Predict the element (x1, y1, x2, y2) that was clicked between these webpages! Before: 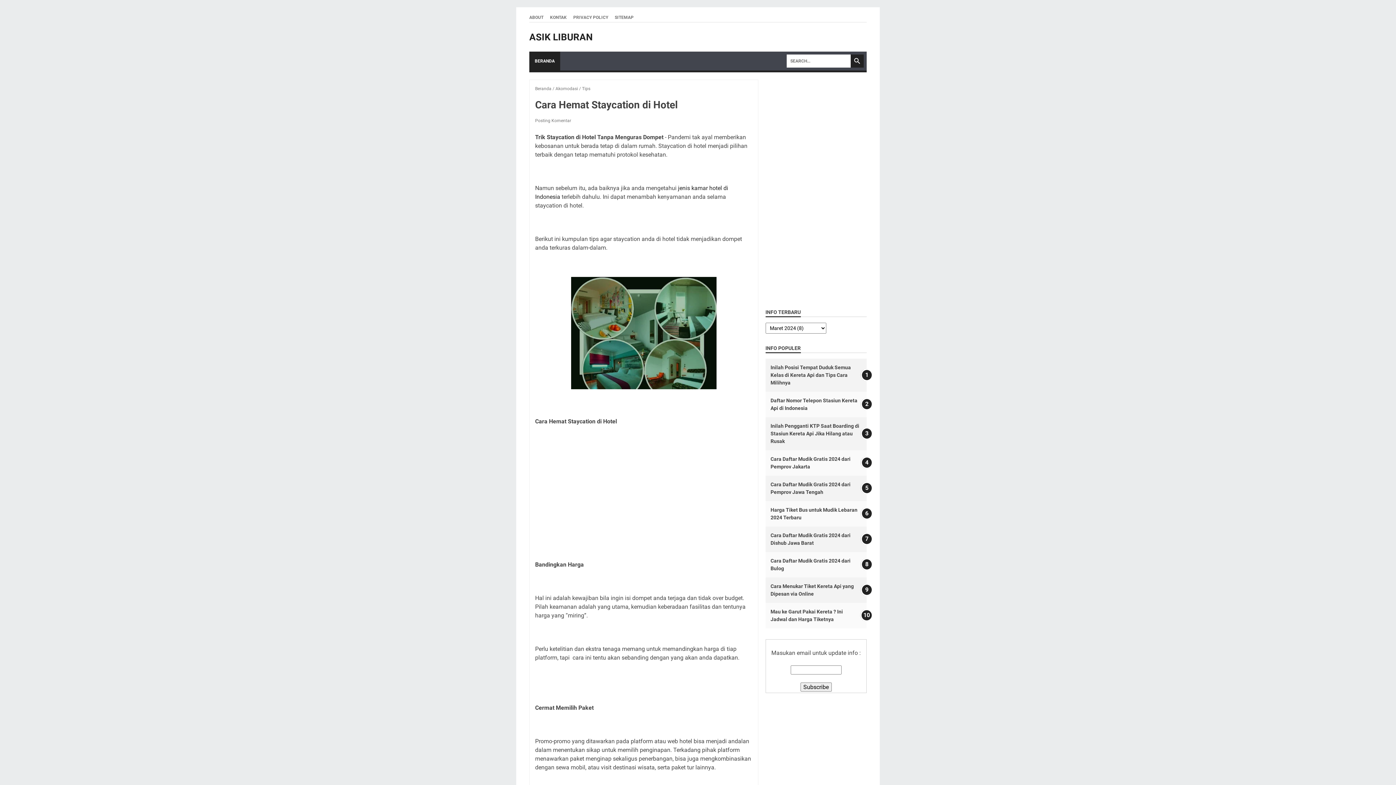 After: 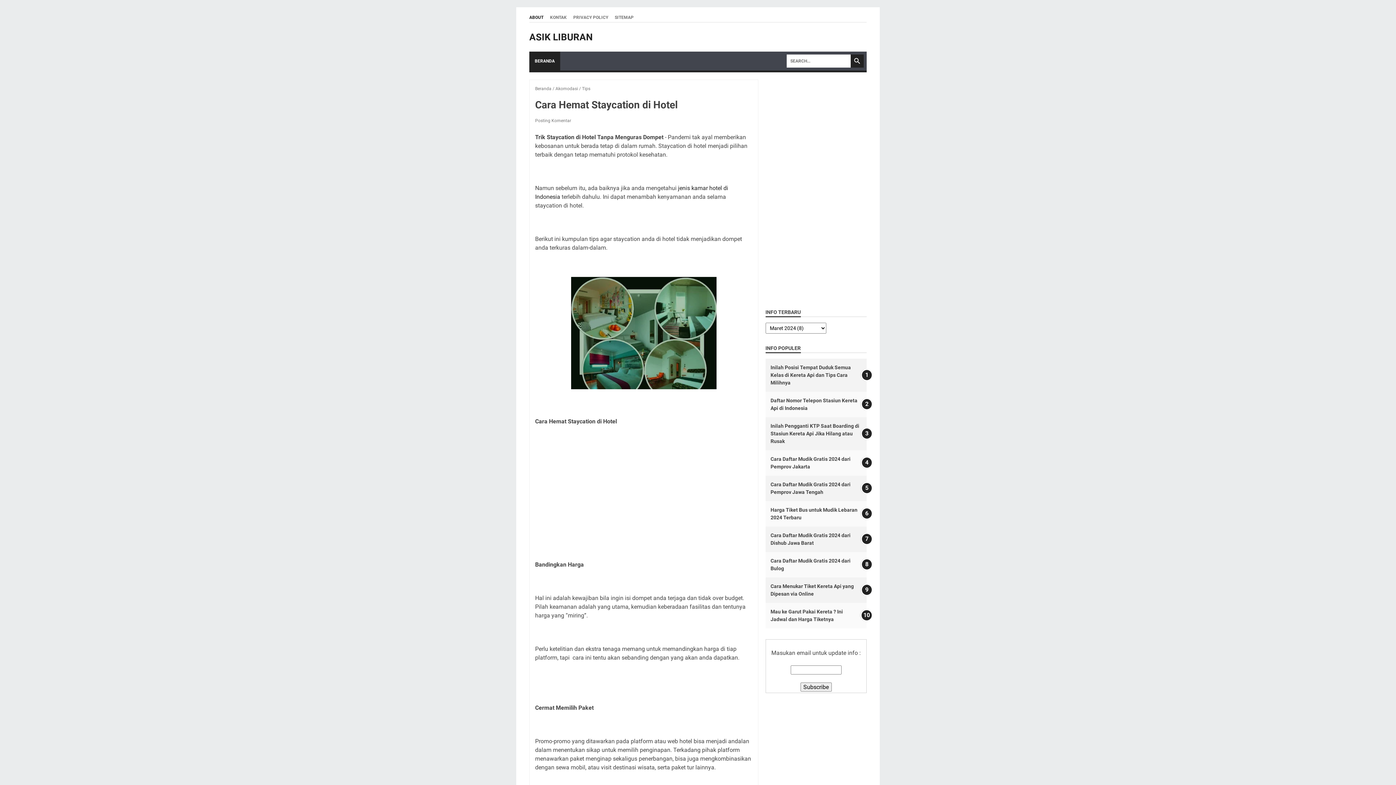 Action: bbox: (529, 14, 543, 20) label: ABOUT